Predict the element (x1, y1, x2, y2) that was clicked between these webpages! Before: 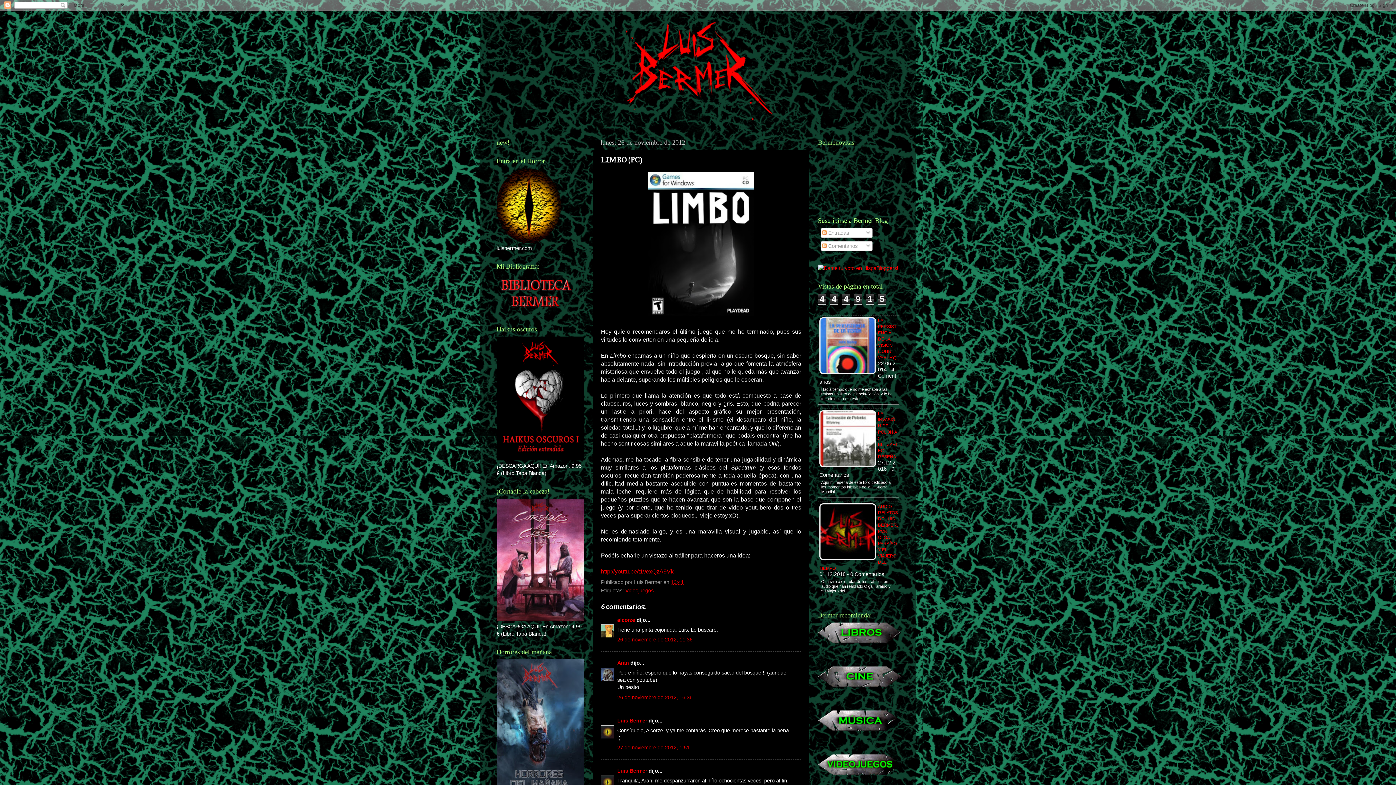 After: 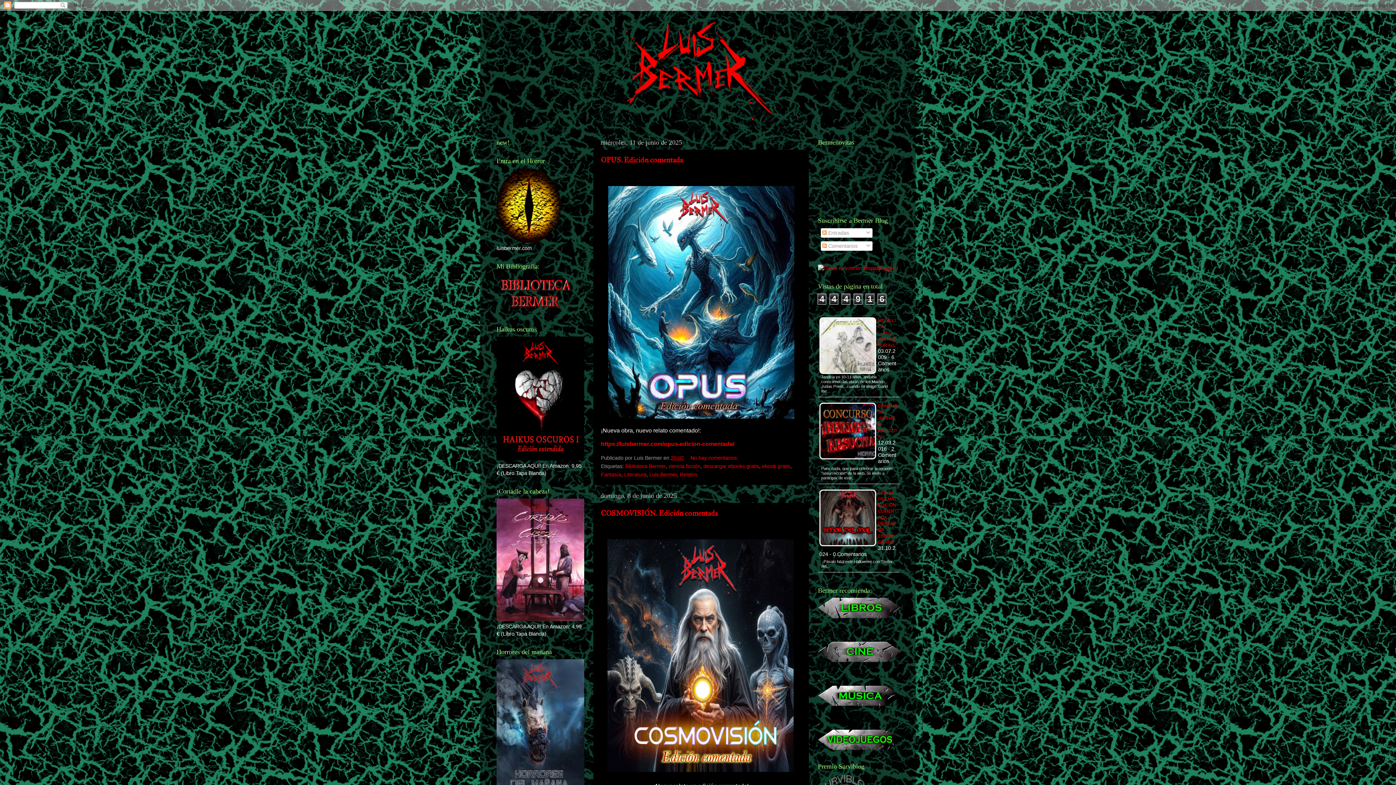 Action: bbox: (484, 14, 912, 125)